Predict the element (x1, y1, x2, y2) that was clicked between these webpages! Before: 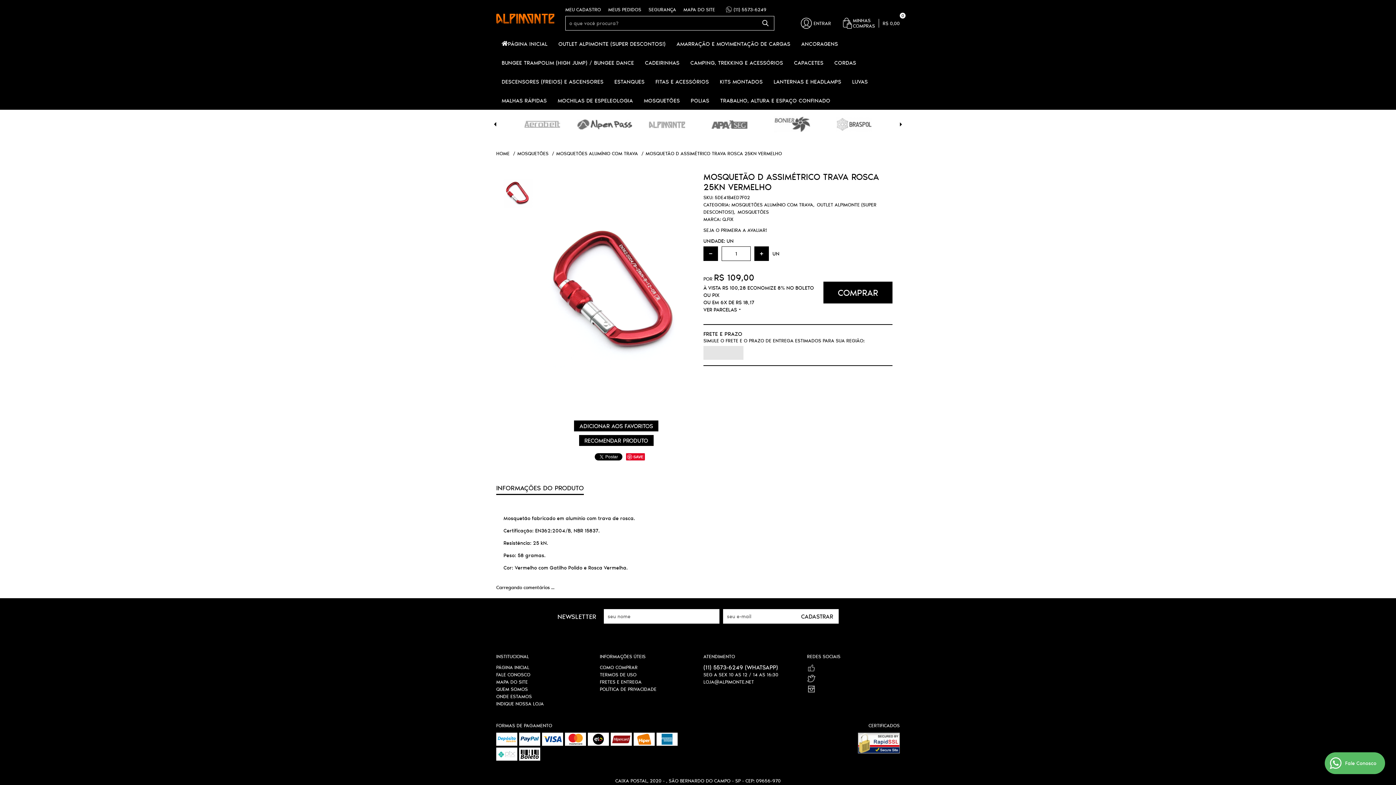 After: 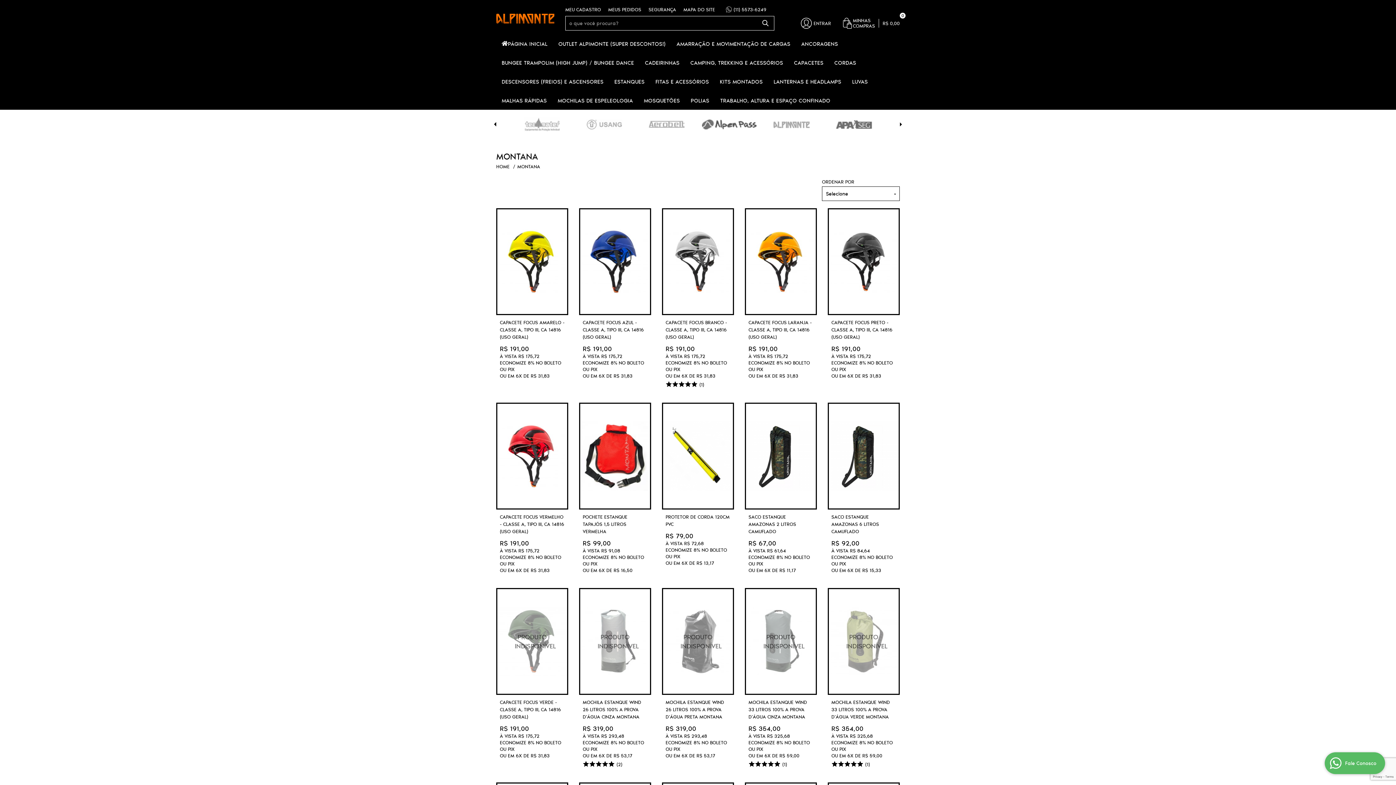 Action: bbox: (826, 109, 881, 138)